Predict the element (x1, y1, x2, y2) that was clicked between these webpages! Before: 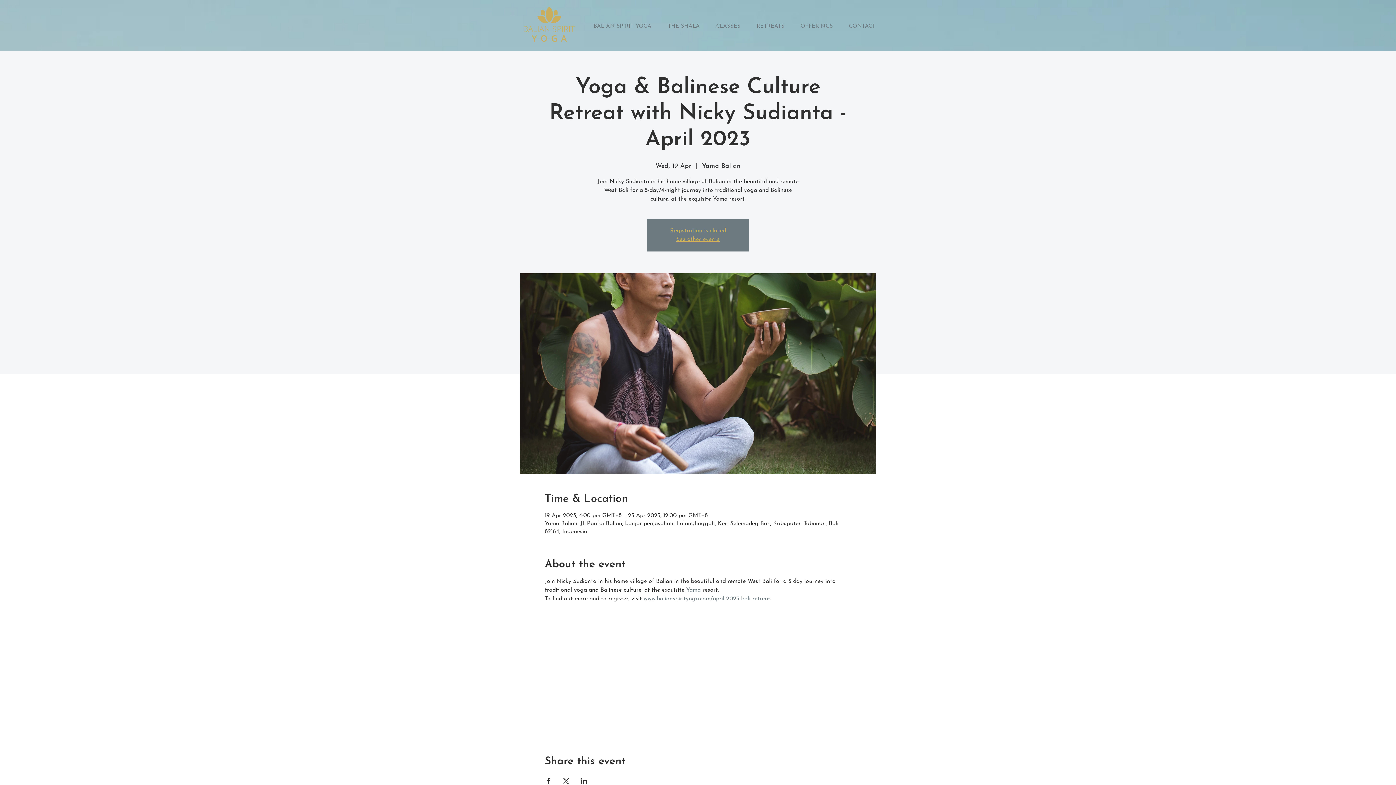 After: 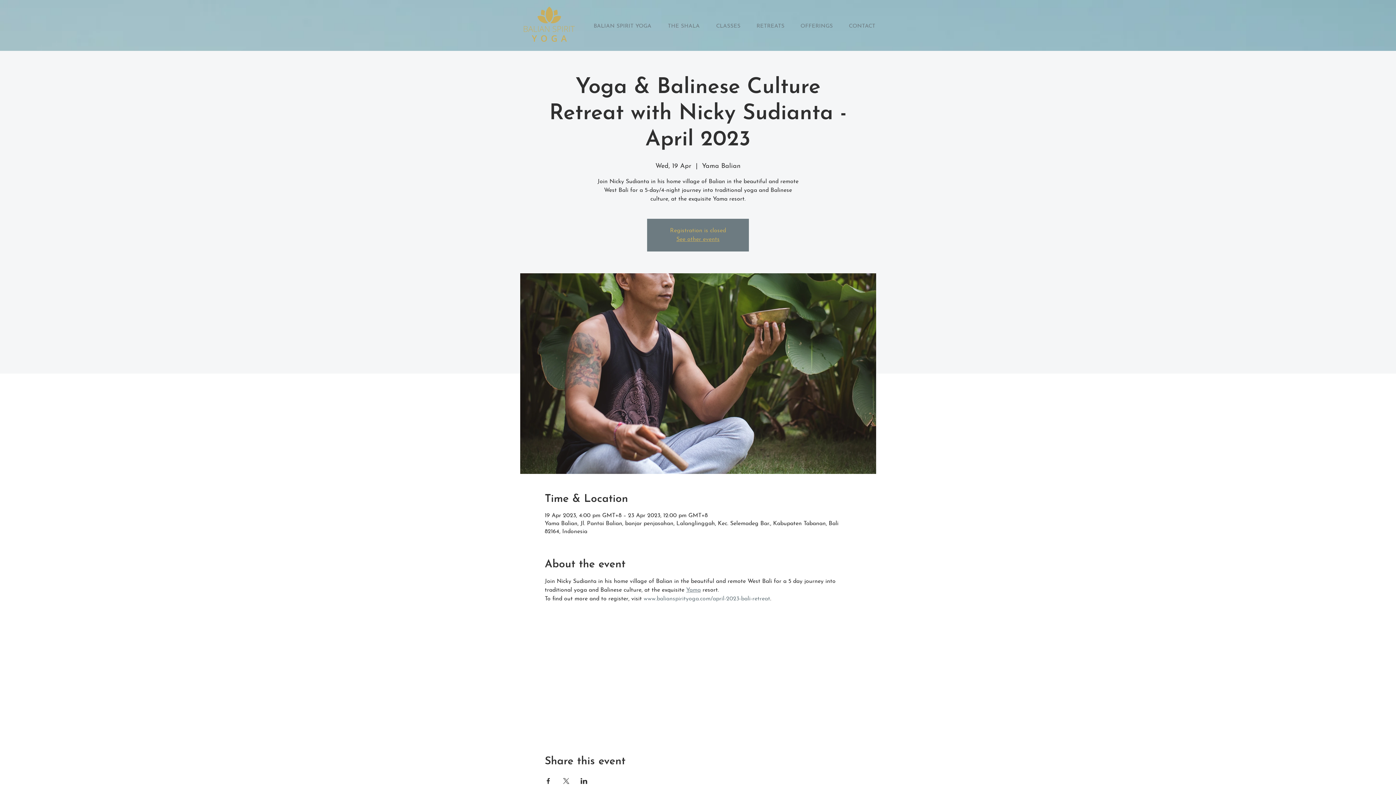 Action: bbox: (544, 778, 551, 784) label: Share event on Facebook